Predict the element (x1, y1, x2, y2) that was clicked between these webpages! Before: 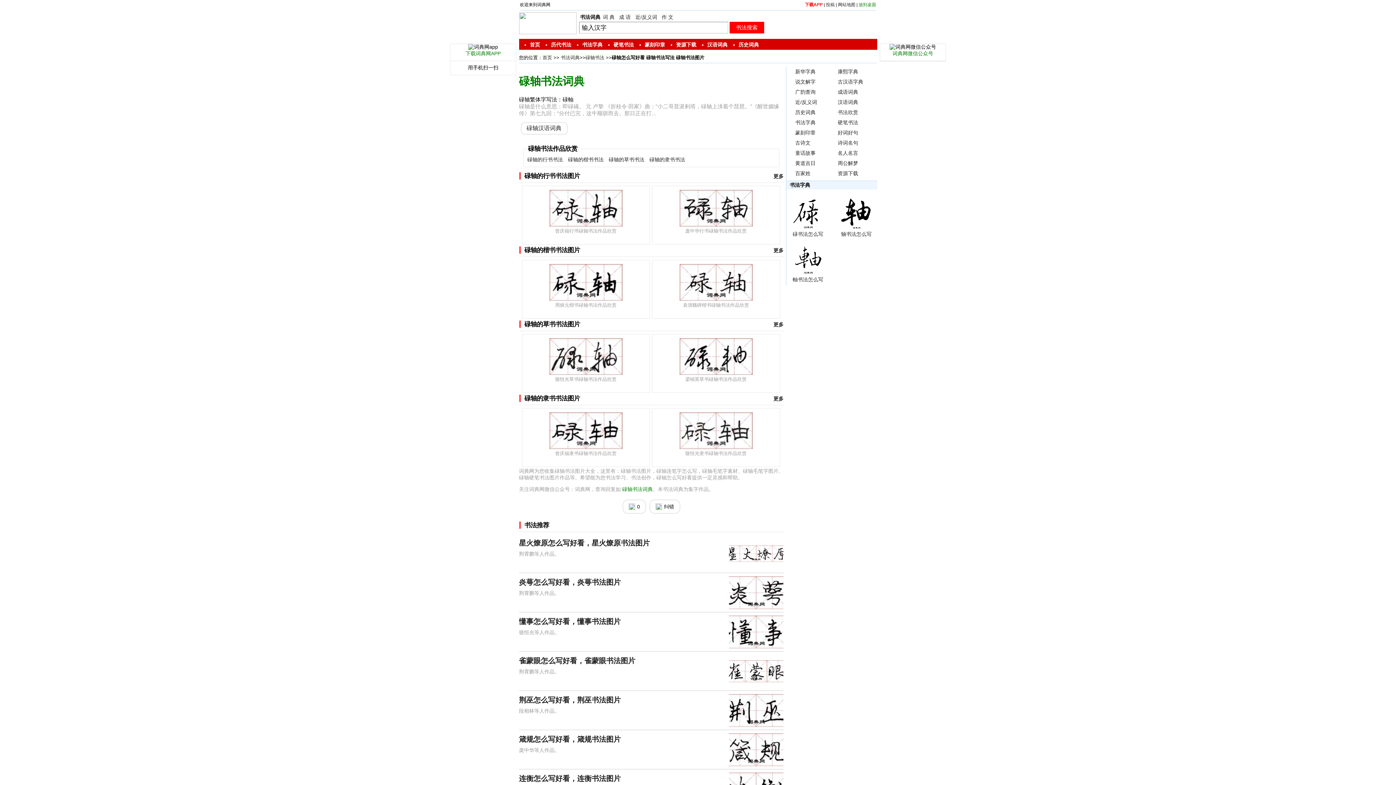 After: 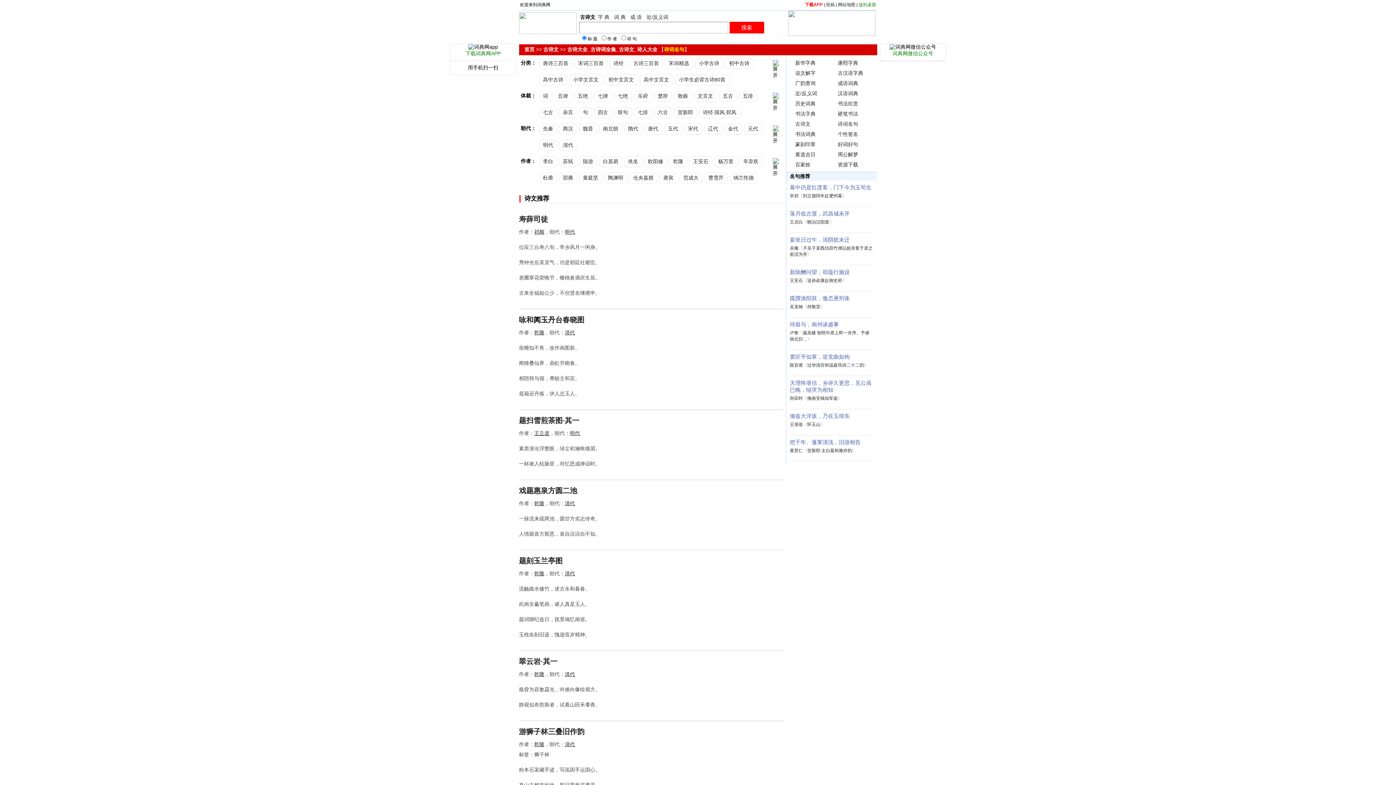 Action: label: 古诗文 bbox: (786, 138, 828, 148)